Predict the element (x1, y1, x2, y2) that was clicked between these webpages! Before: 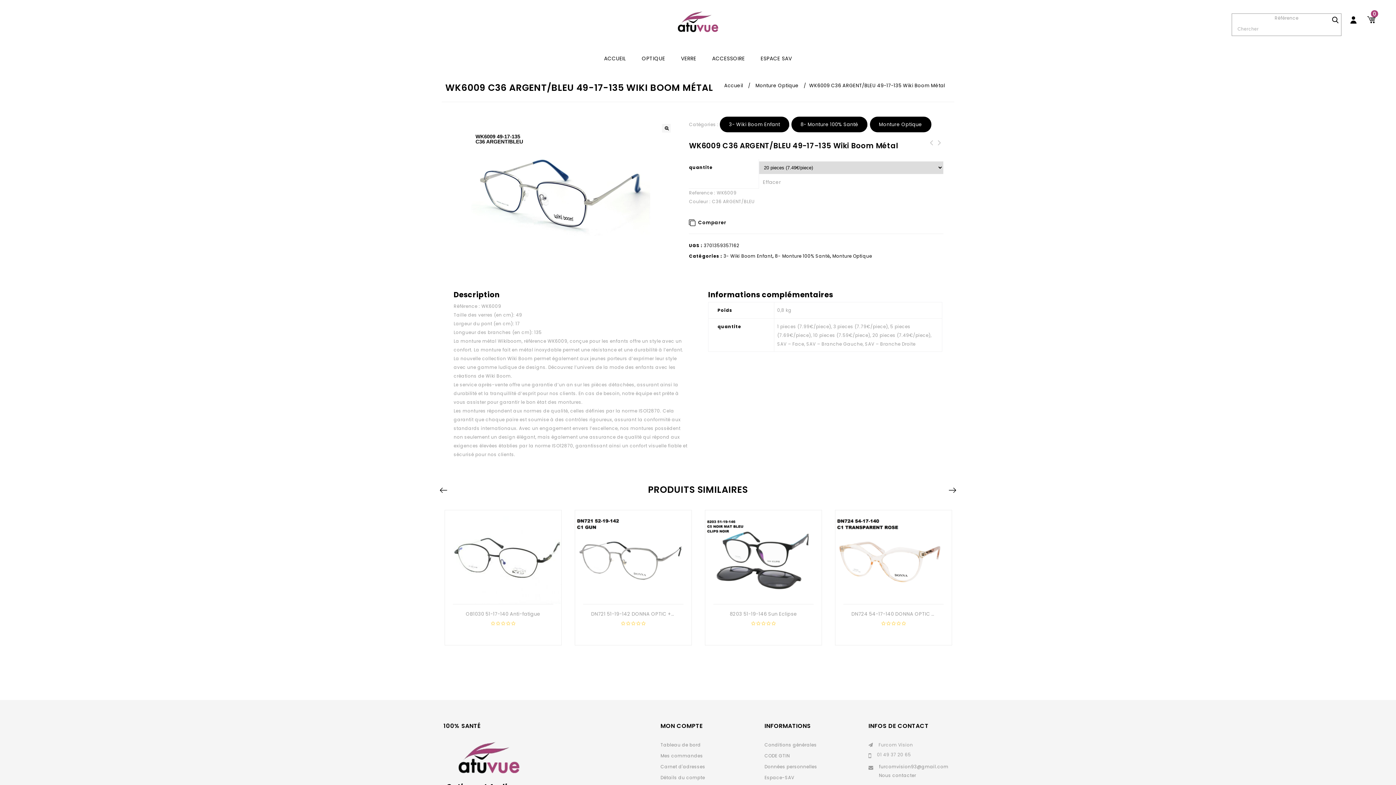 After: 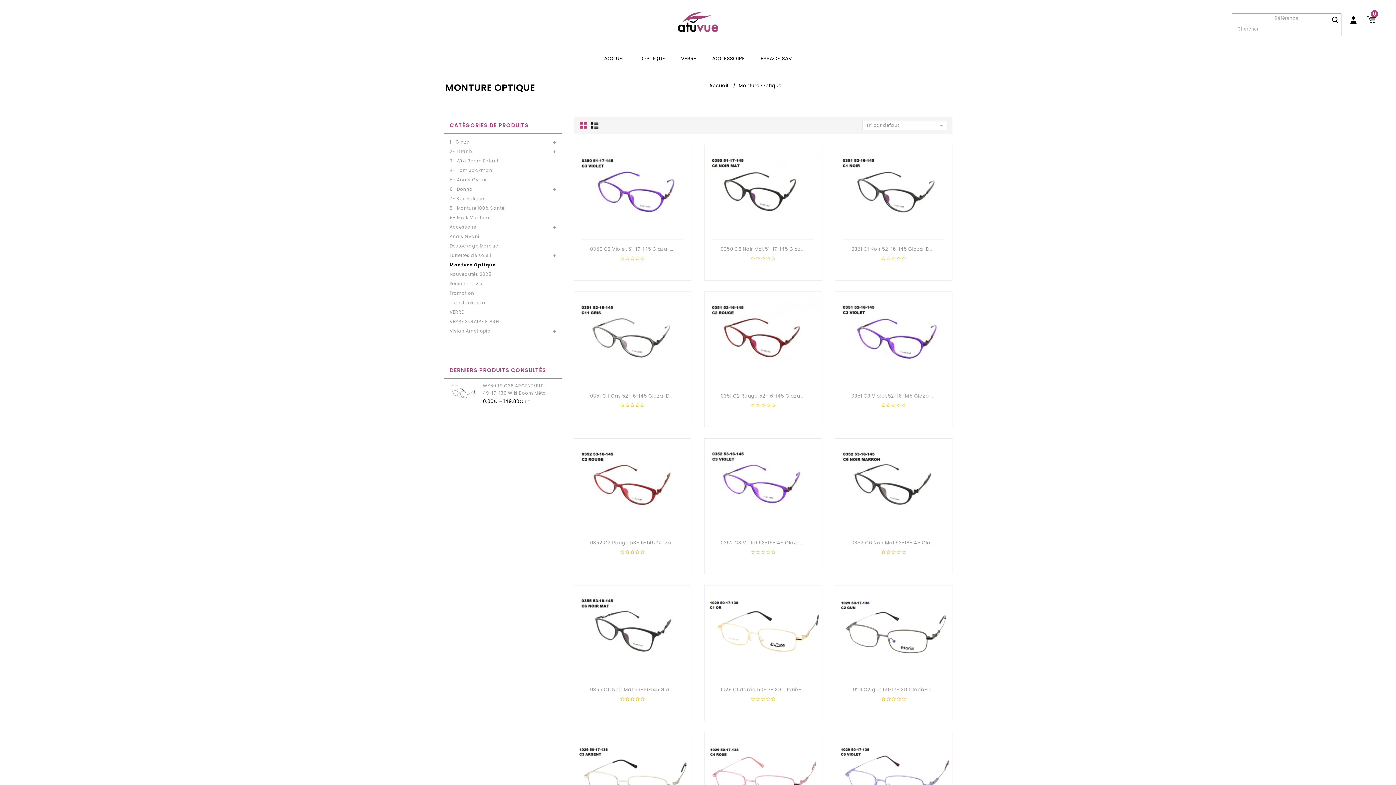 Action: bbox: (870, 116, 931, 132) label: Monture Optique